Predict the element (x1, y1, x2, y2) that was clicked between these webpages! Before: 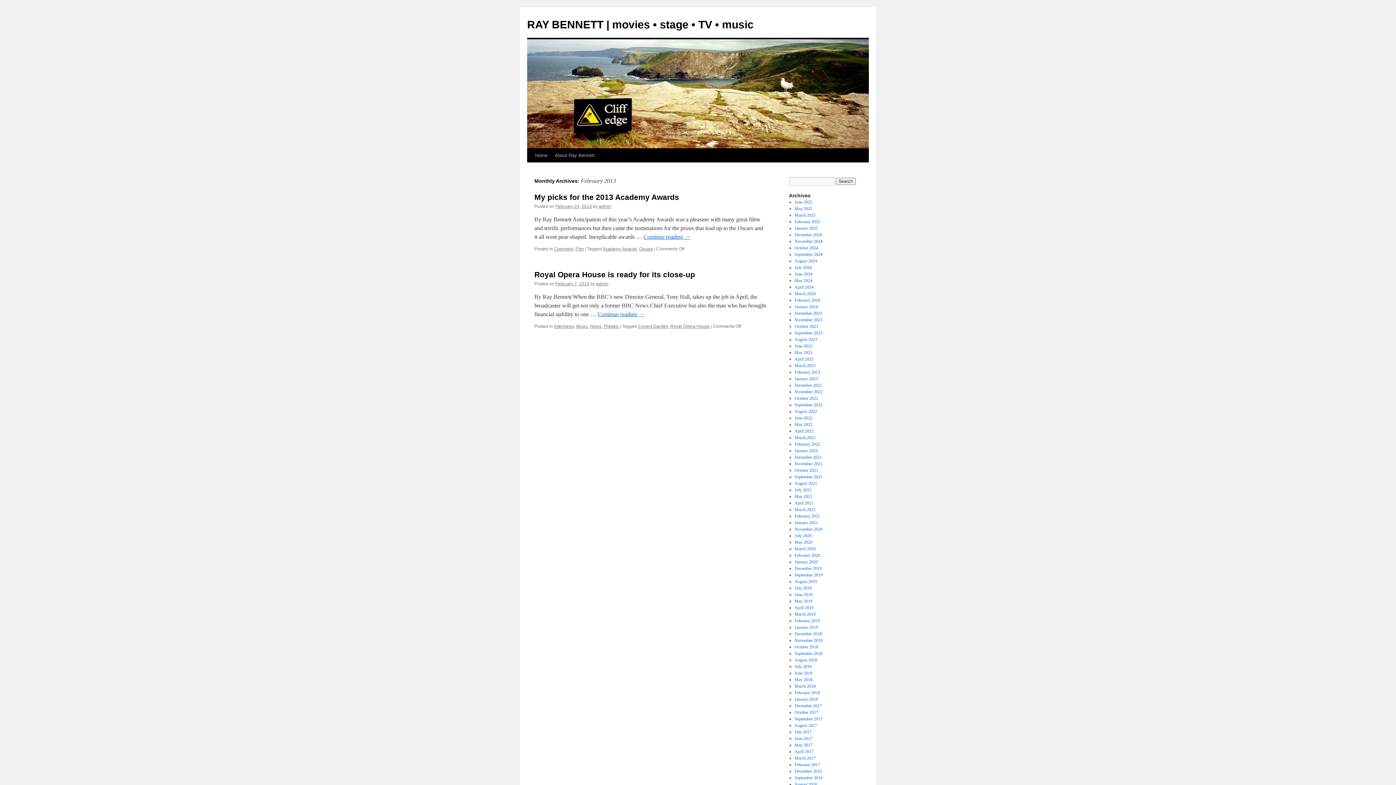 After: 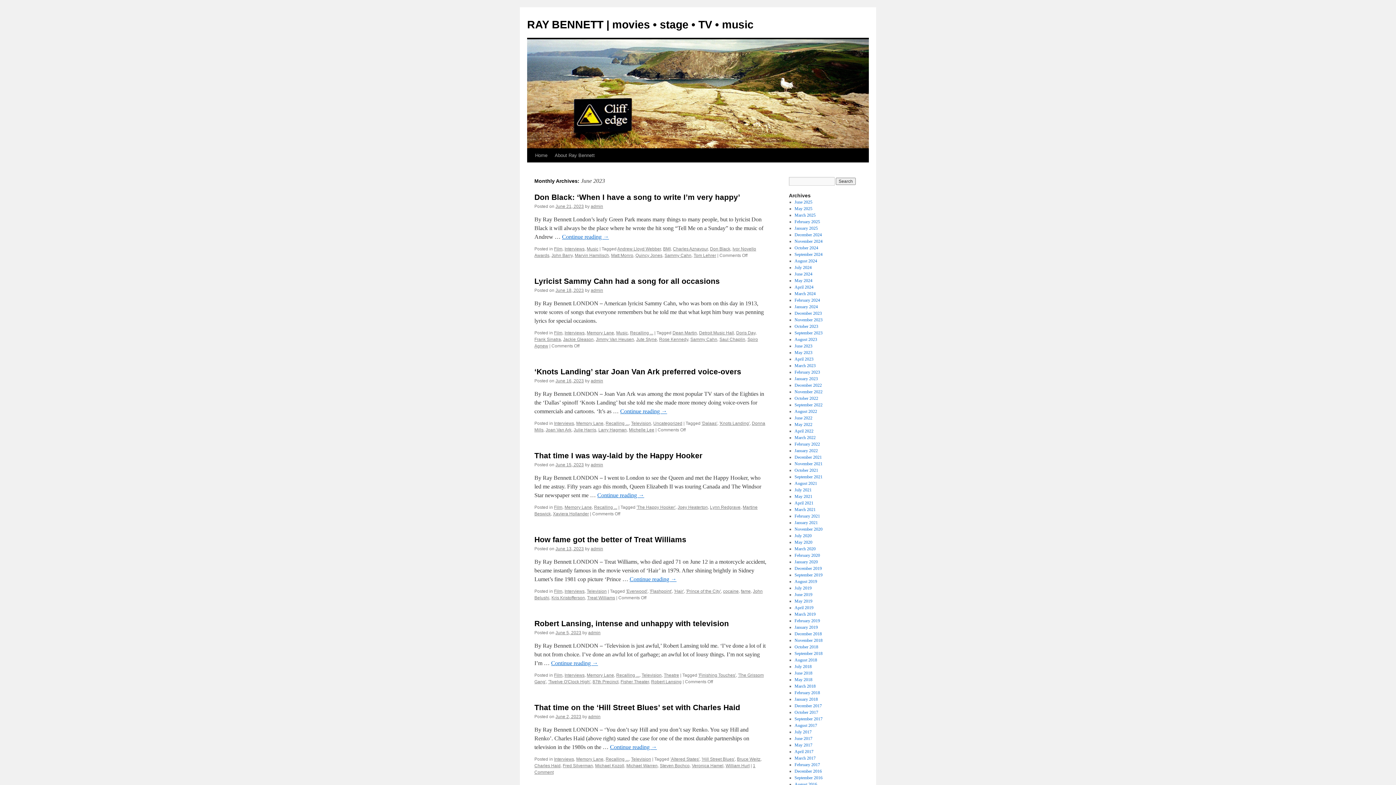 Action: label: June 2023 bbox: (794, 343, 812, 348)